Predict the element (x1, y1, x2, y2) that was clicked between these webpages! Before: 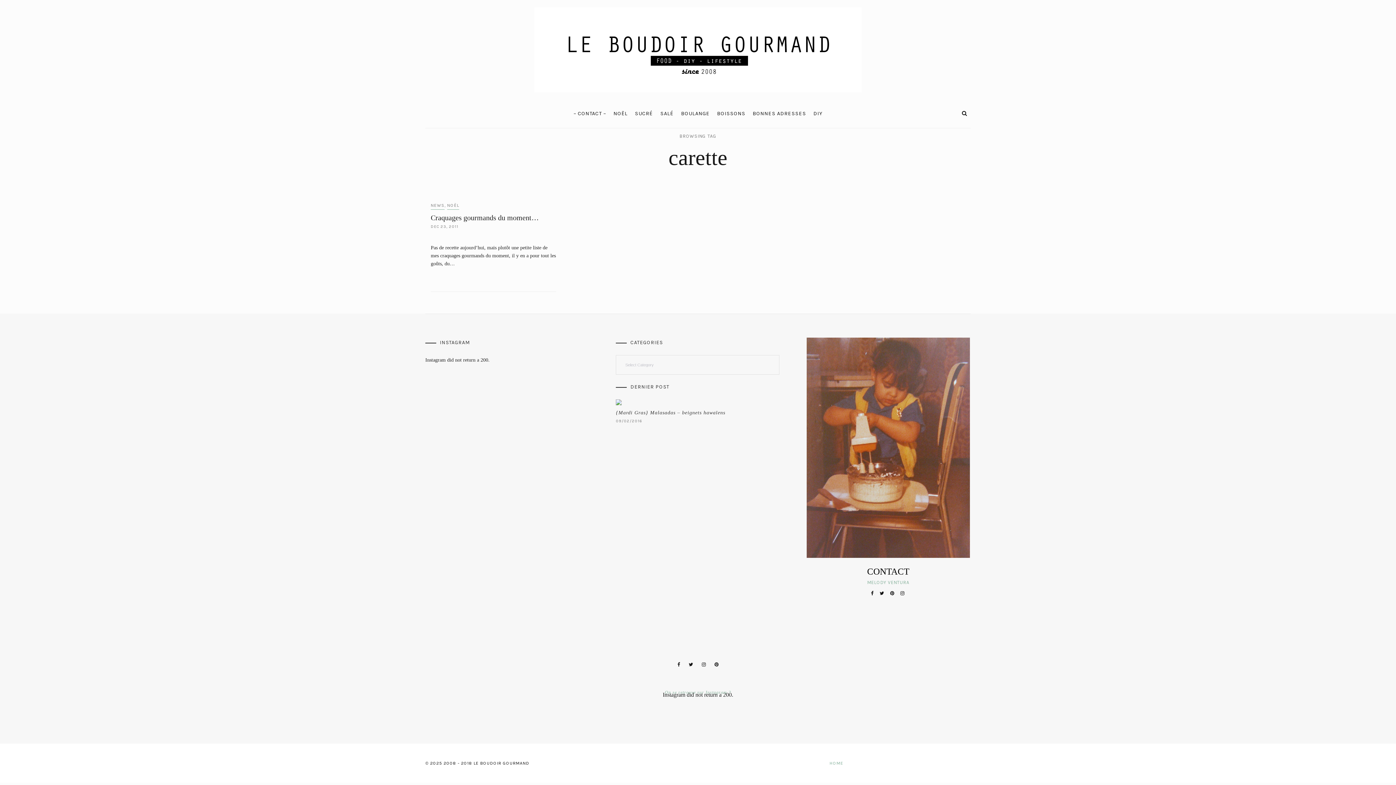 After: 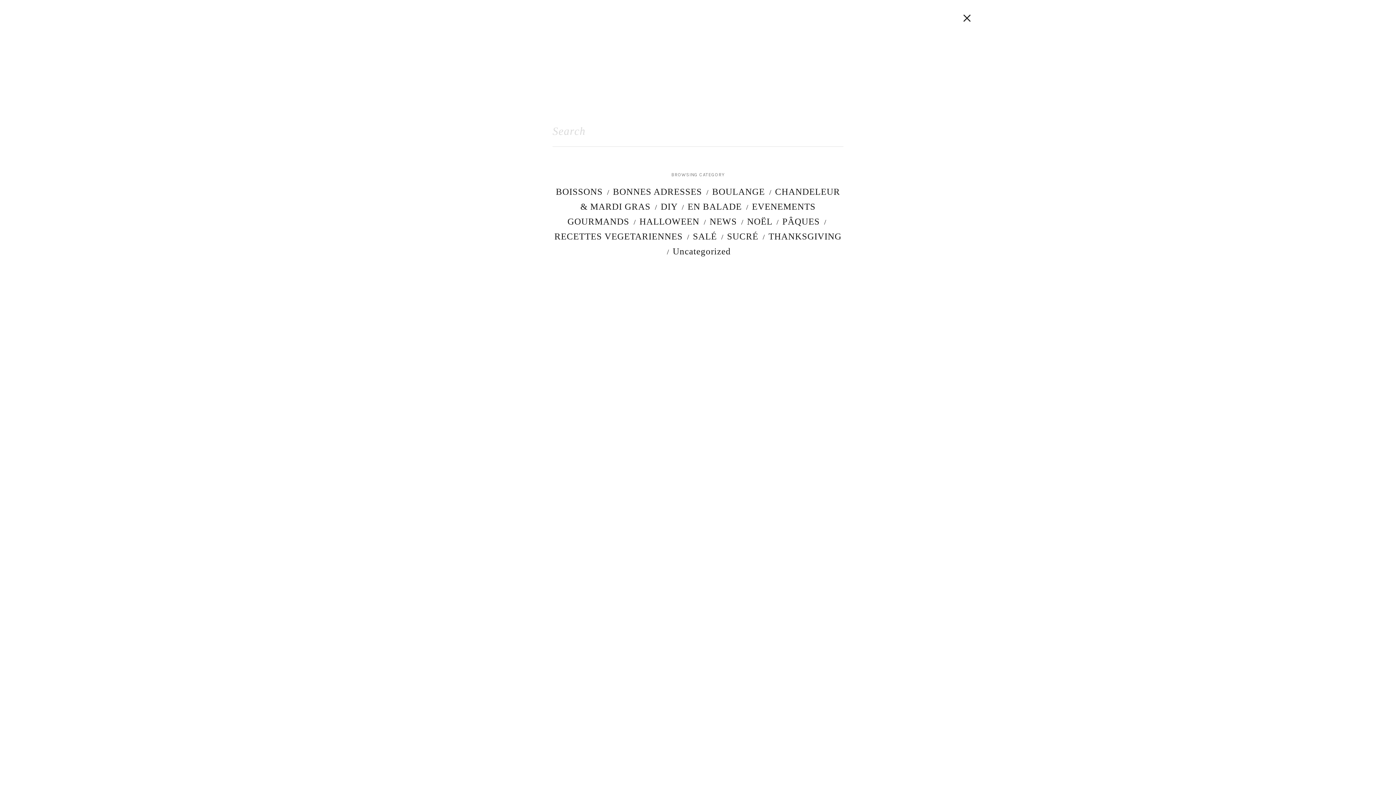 Action: bbox: (962, 110, 967, 116)